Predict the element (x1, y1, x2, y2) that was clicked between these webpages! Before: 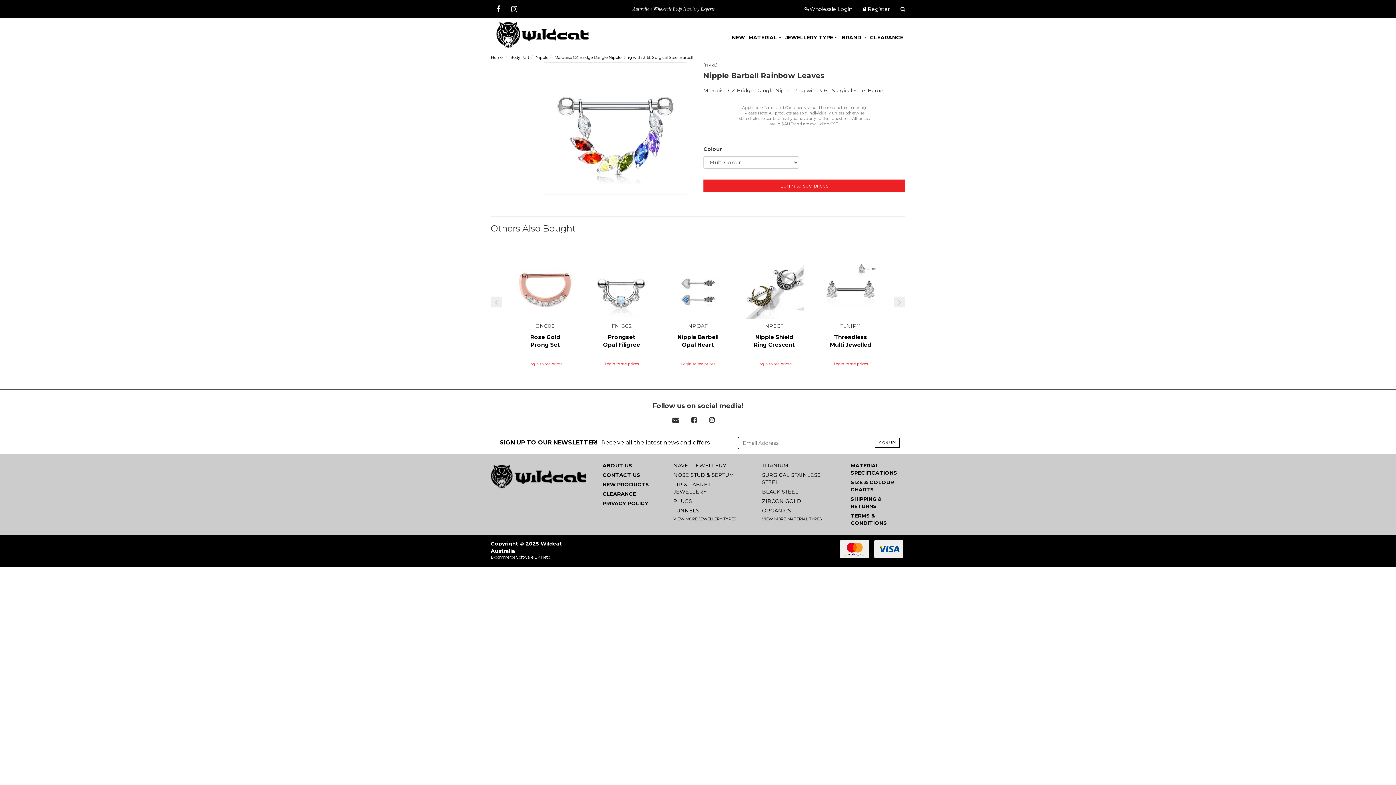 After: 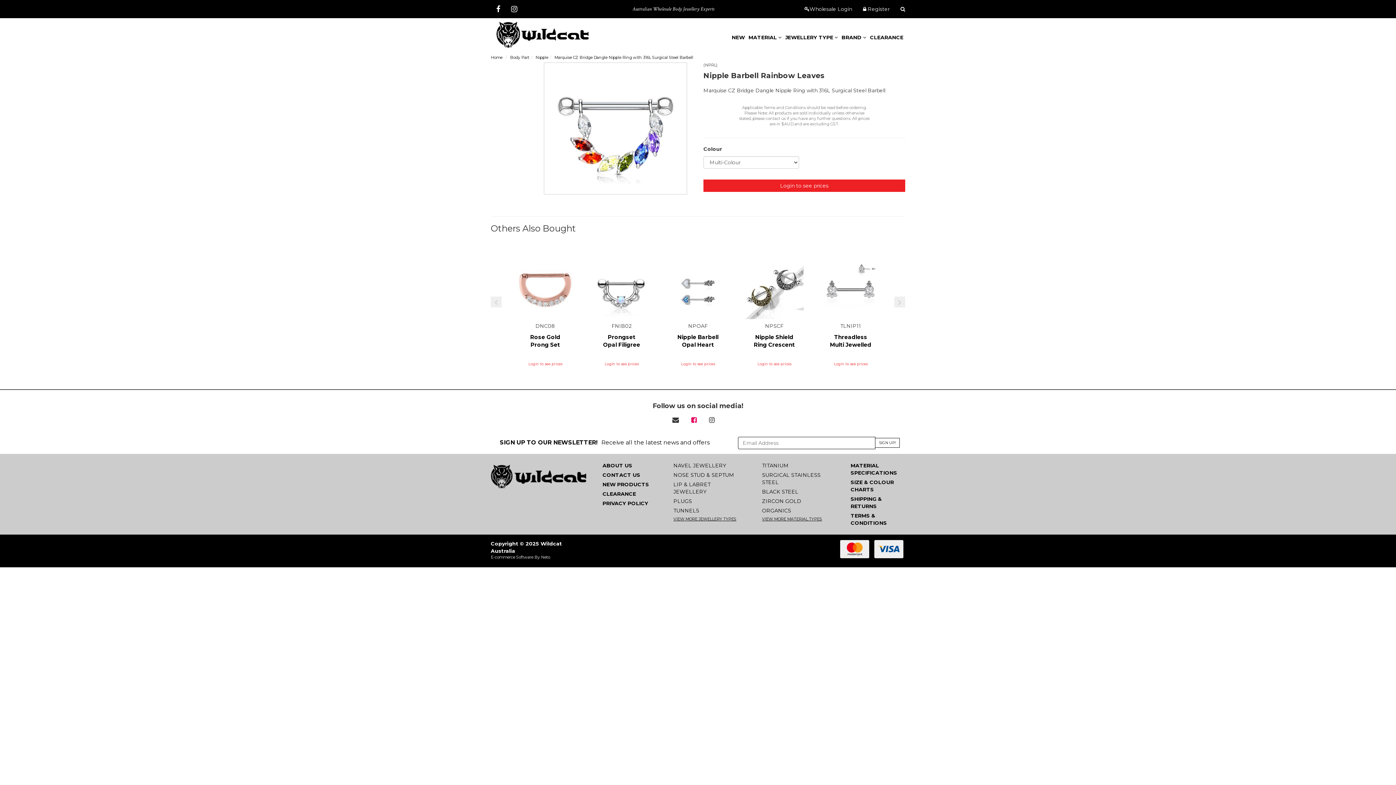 Action: bbox: (691, 419, 704, 425)